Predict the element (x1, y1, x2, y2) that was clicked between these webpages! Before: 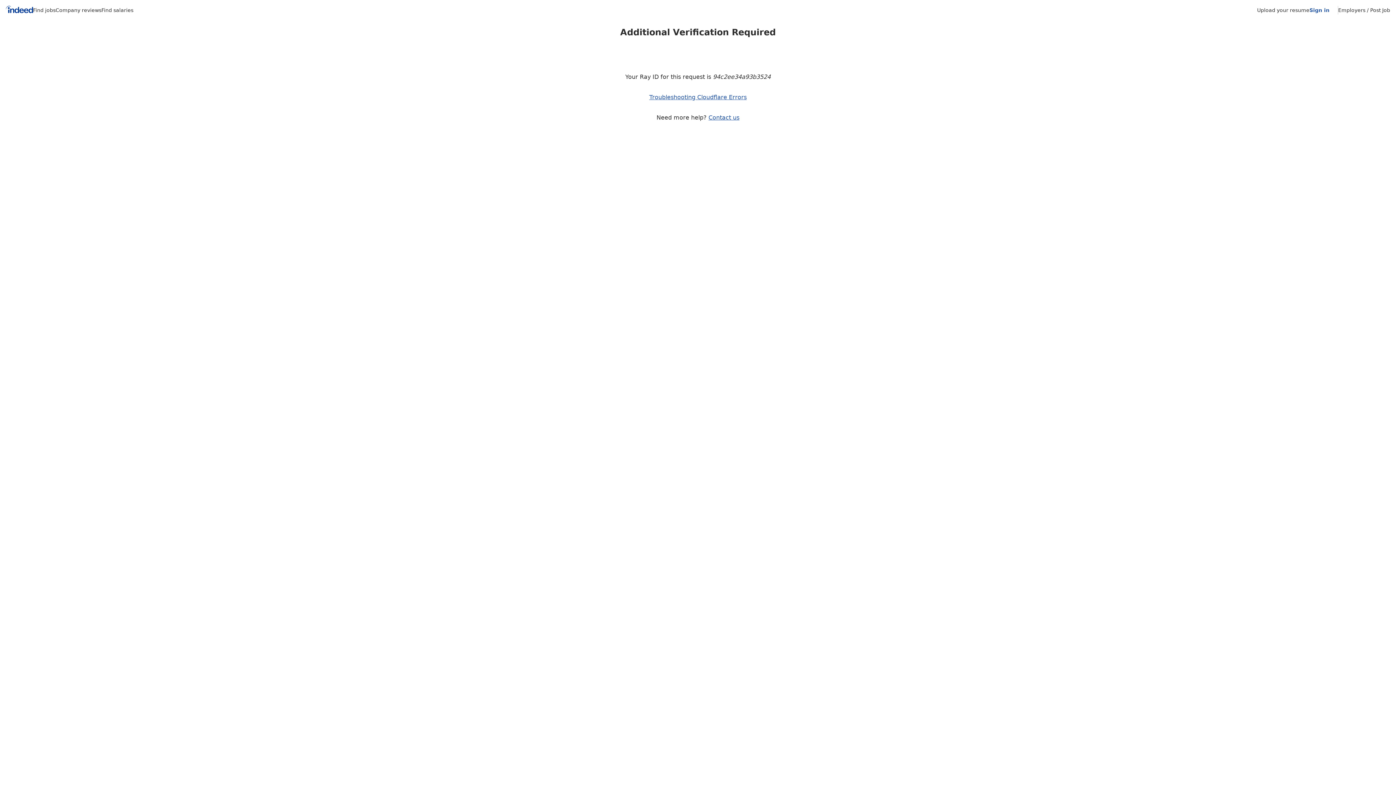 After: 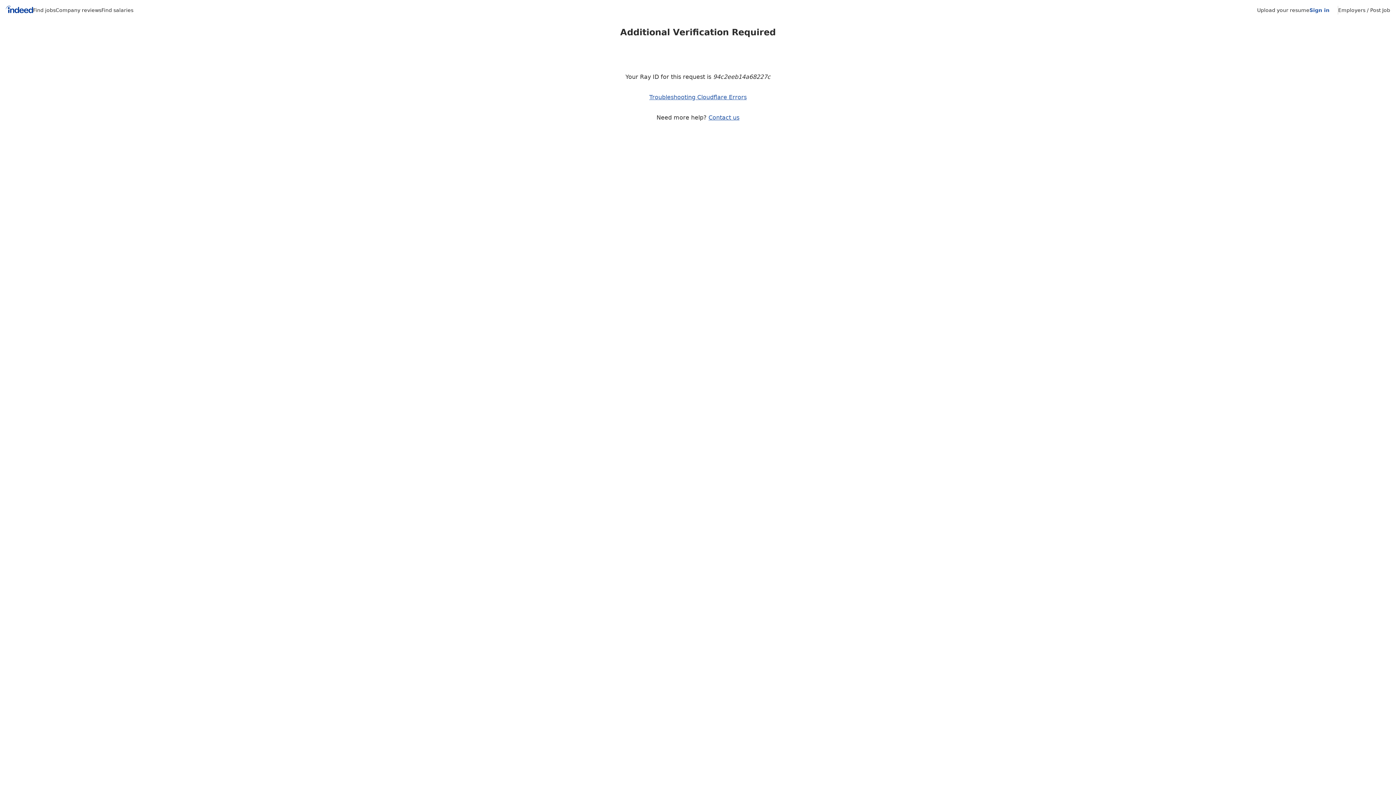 Action: bbox: (1338, 7, 1390, 13) label: Employers / Post Job